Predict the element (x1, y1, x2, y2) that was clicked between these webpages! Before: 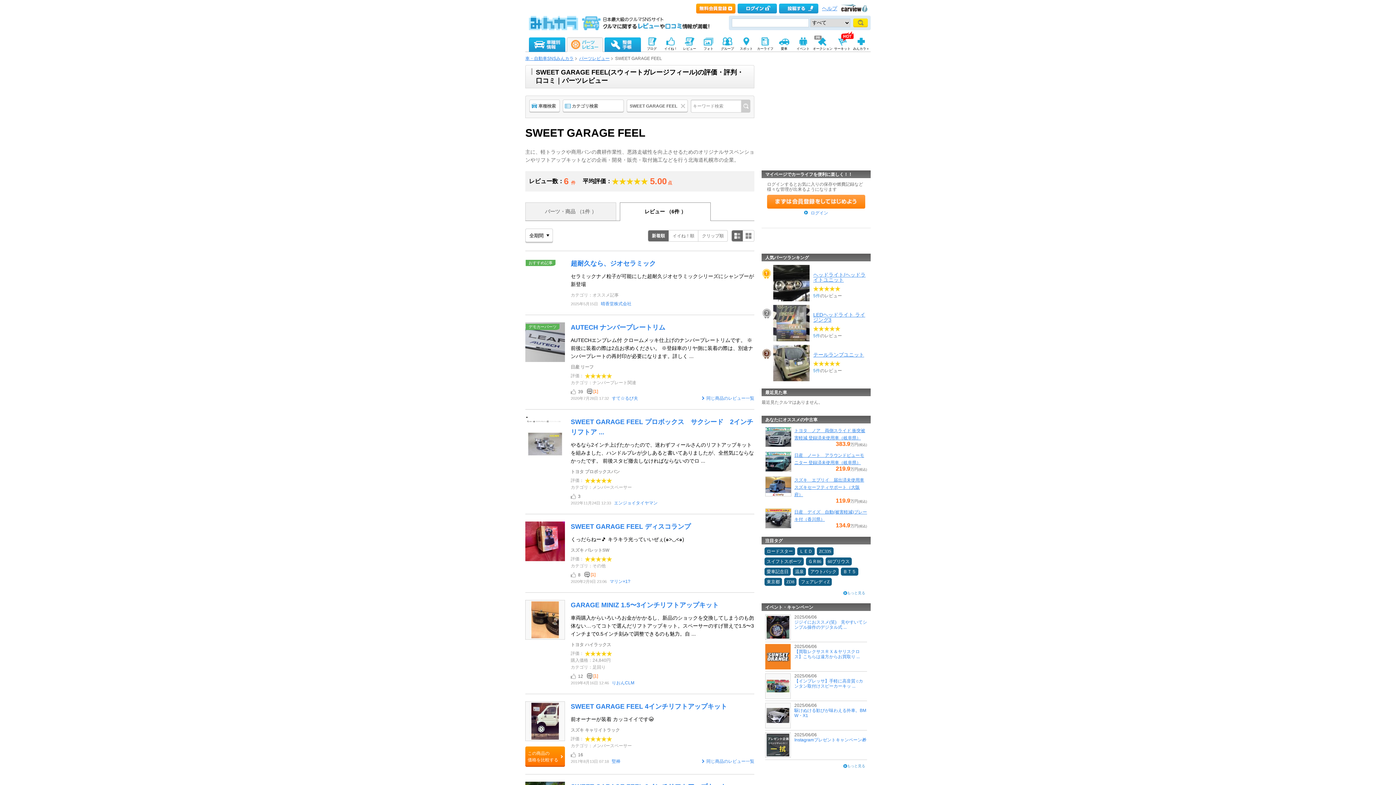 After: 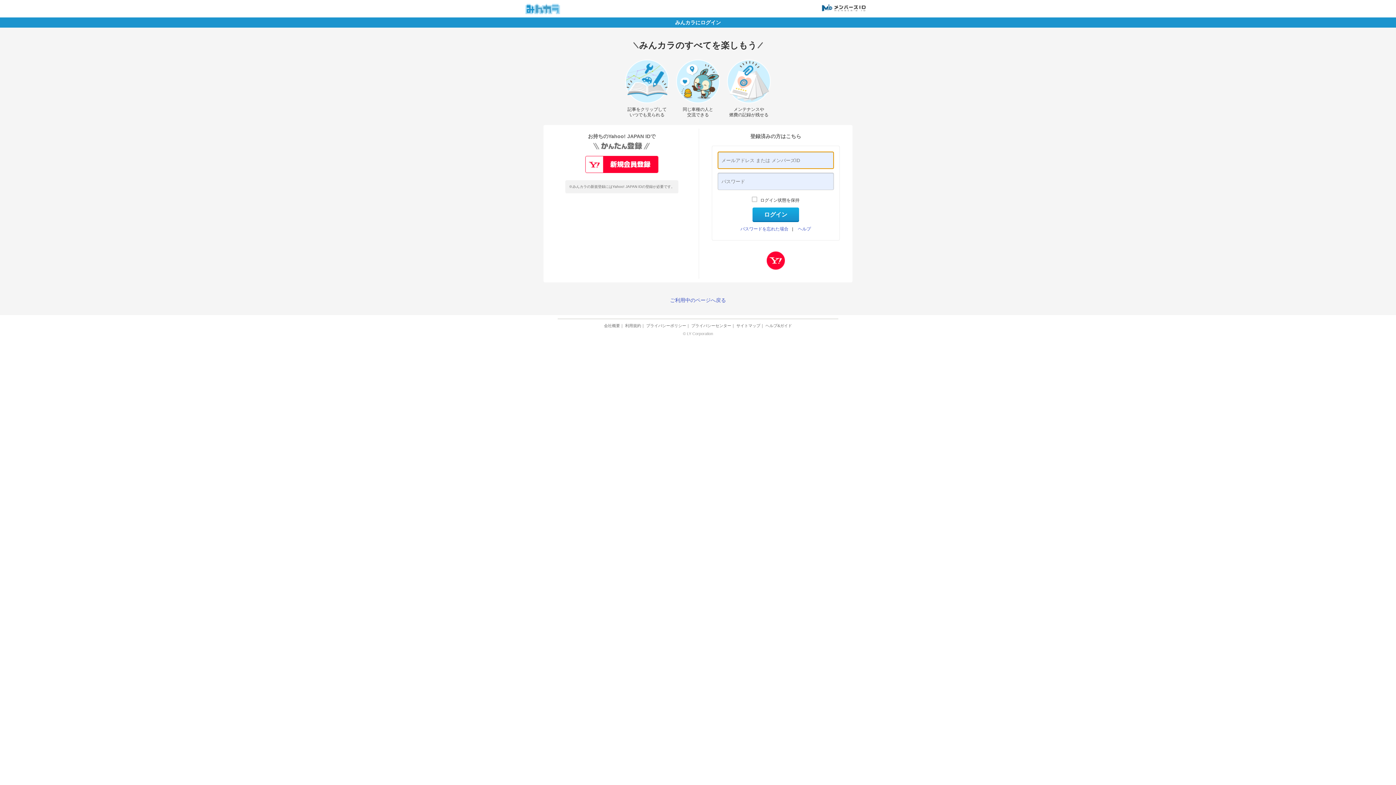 Action: label:  ログイン bbox: (804, 210, 828, 215)